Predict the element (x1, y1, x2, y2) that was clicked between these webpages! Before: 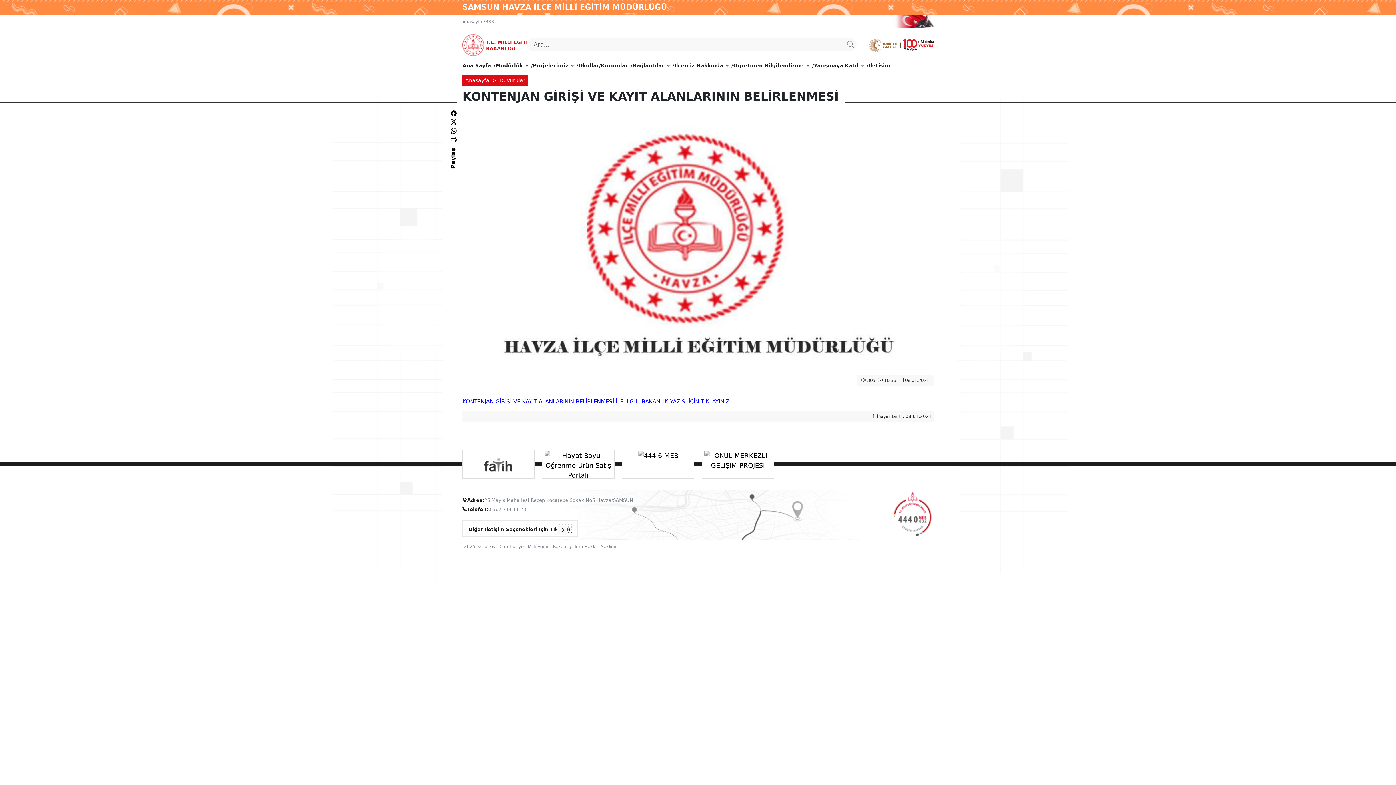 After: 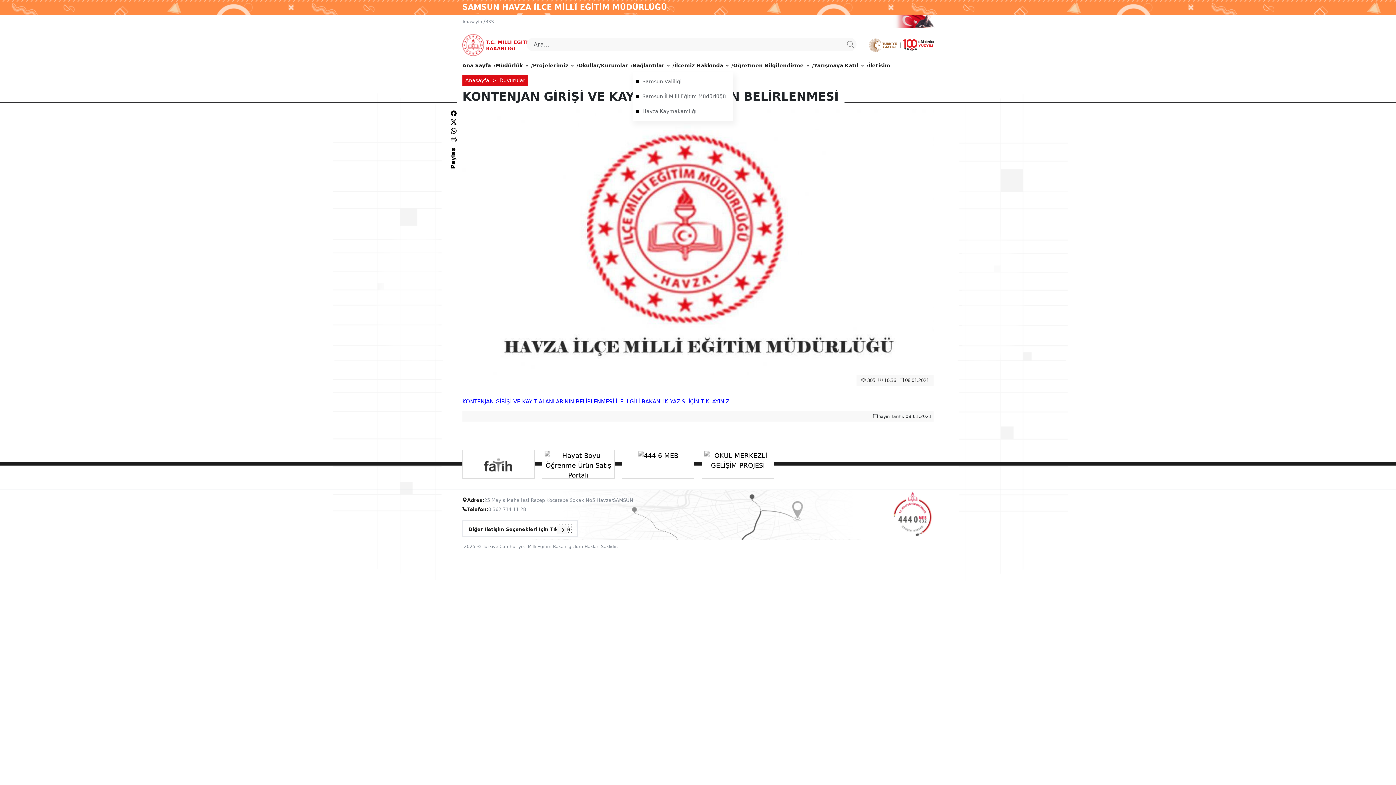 Action: label: Bağlantılar bbox: (632, 58, 669, 72)